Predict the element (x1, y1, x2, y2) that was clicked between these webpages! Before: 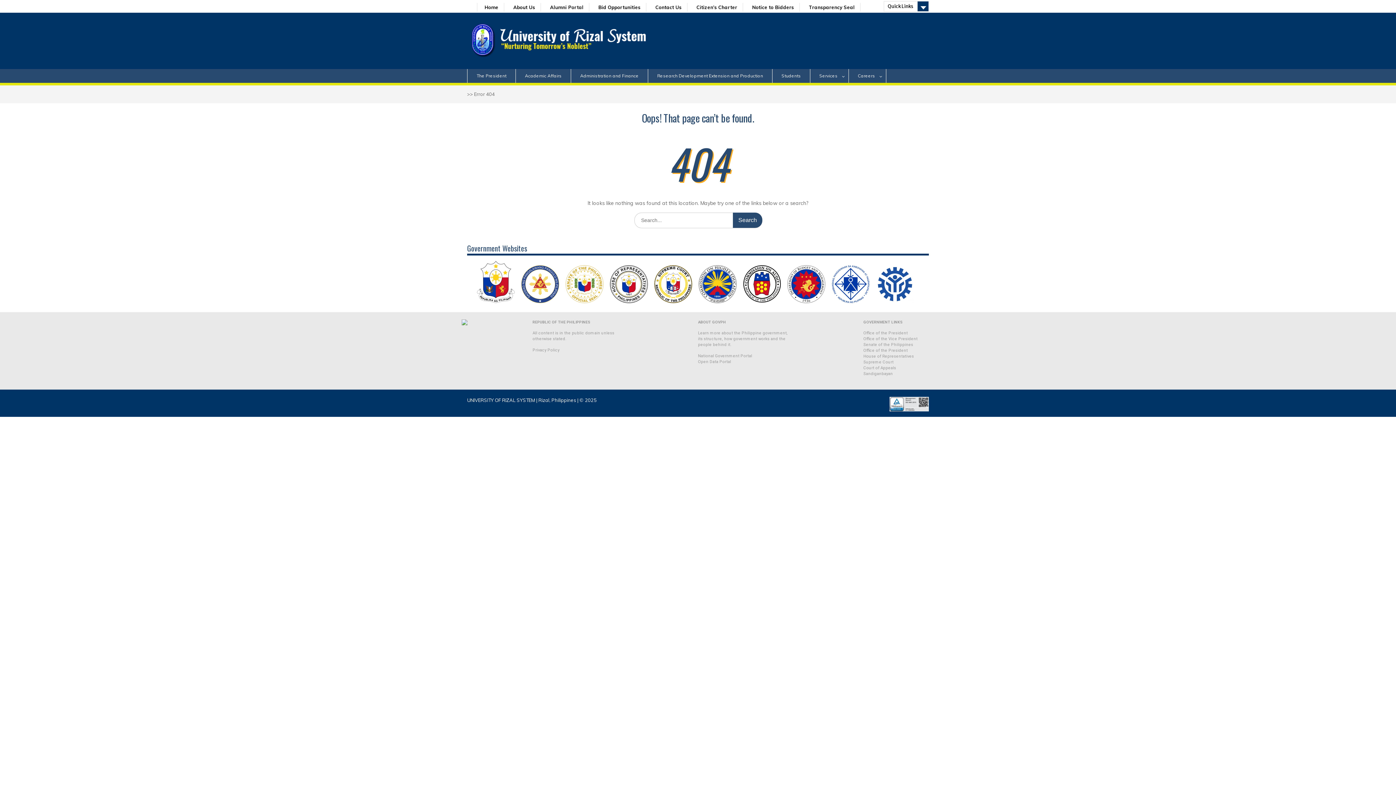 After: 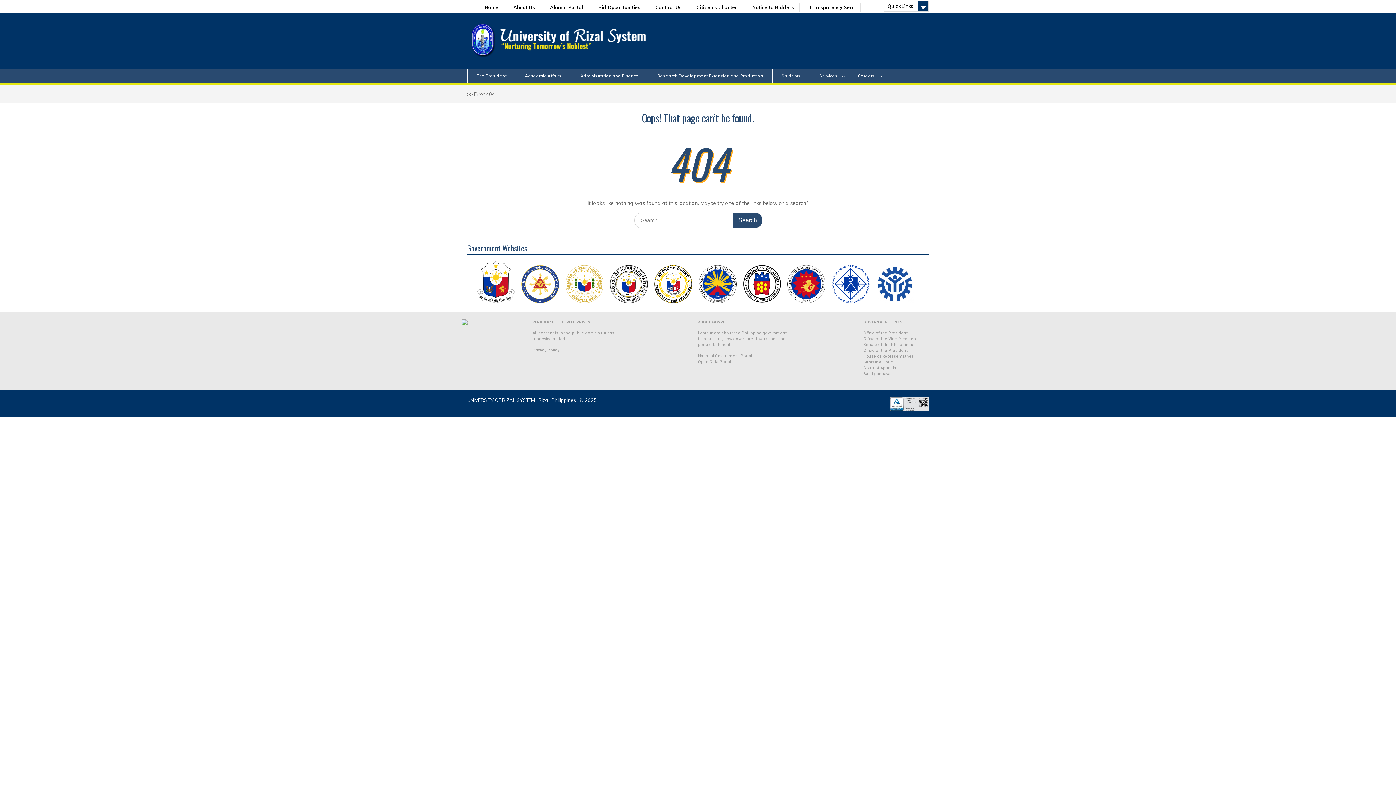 Action: label:   bbox: (521, 298, 560, 304)